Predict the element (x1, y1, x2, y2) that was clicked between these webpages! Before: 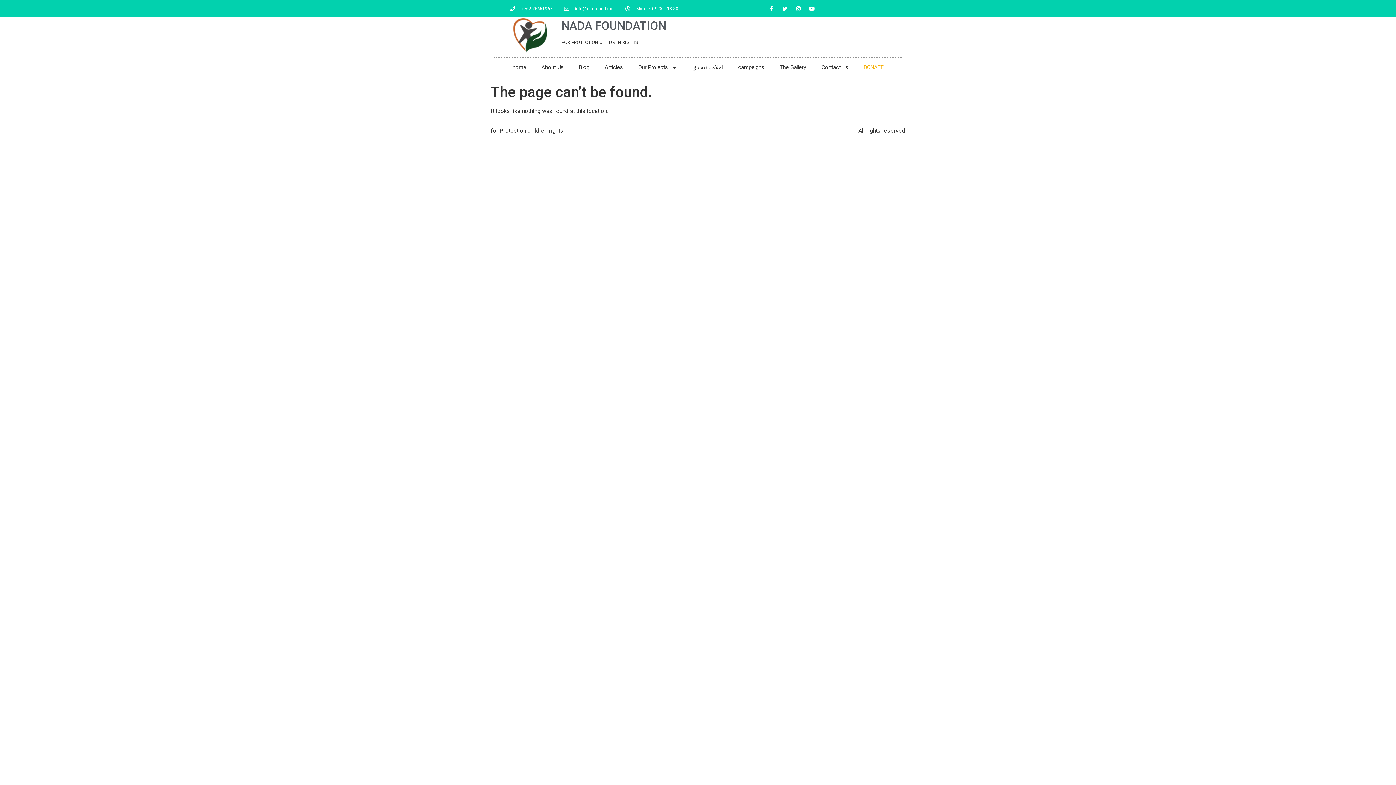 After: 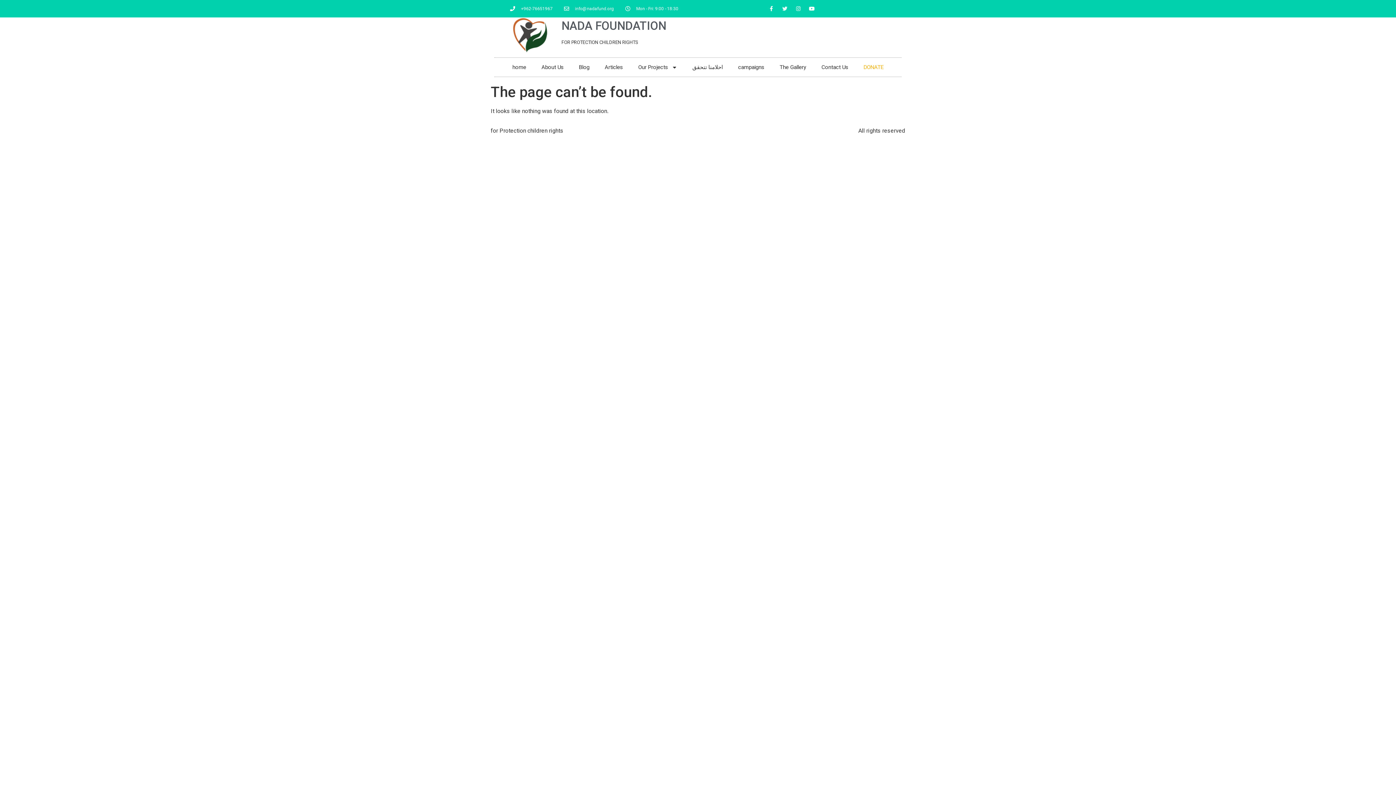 Action: bbox: (779, 3, 790, 13) label: Twitter